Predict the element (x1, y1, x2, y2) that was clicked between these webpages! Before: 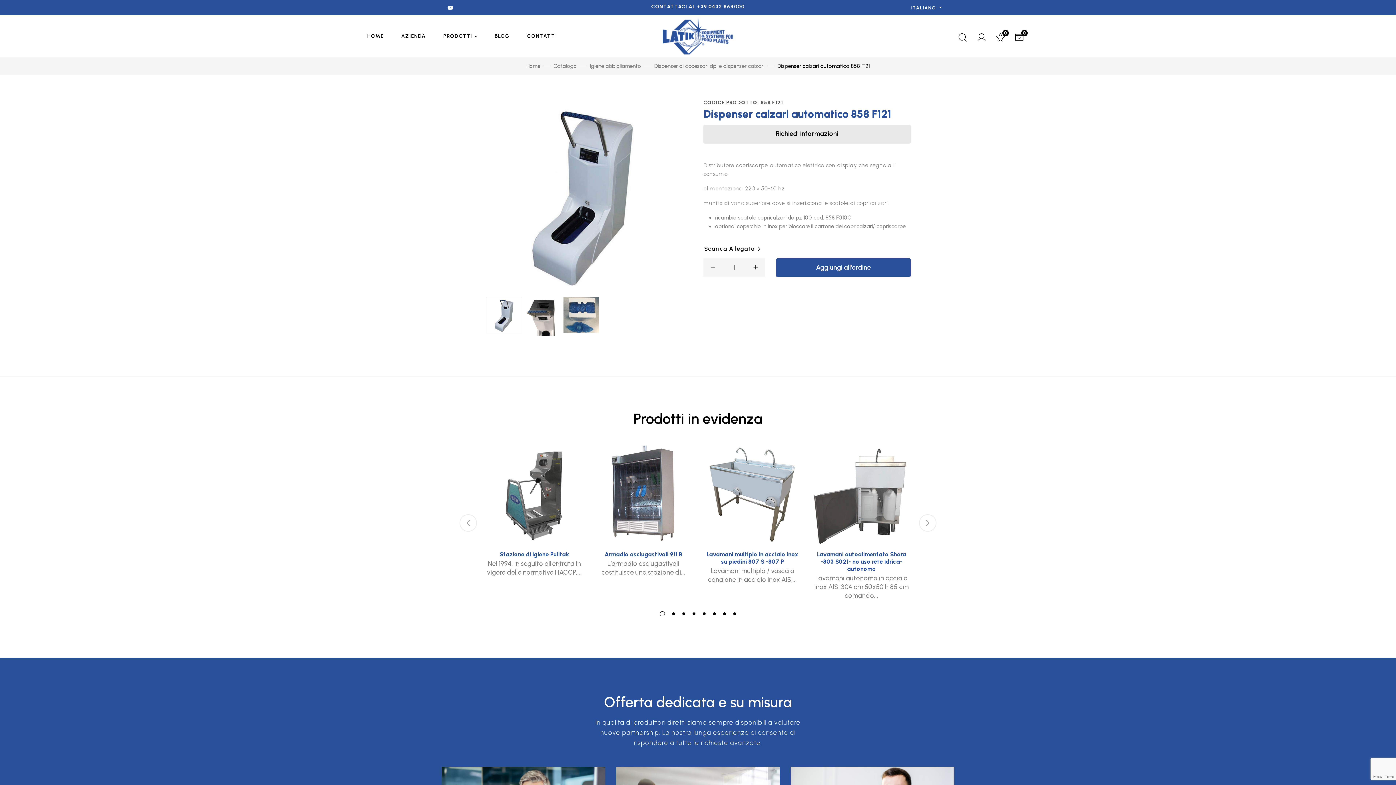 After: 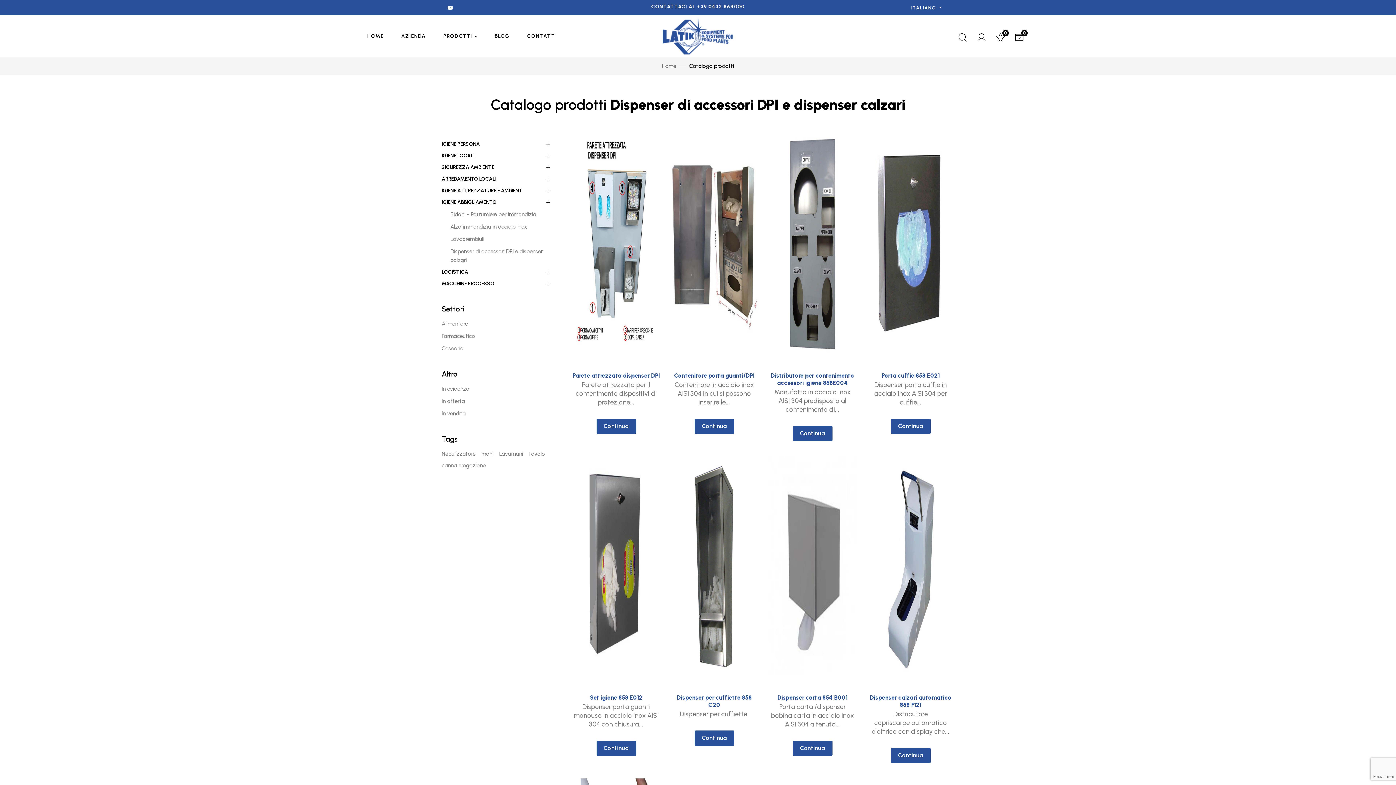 Action: label: Dispenser di accessori dpi e dispenser calzari bbox: (654, 60, 764, 71)